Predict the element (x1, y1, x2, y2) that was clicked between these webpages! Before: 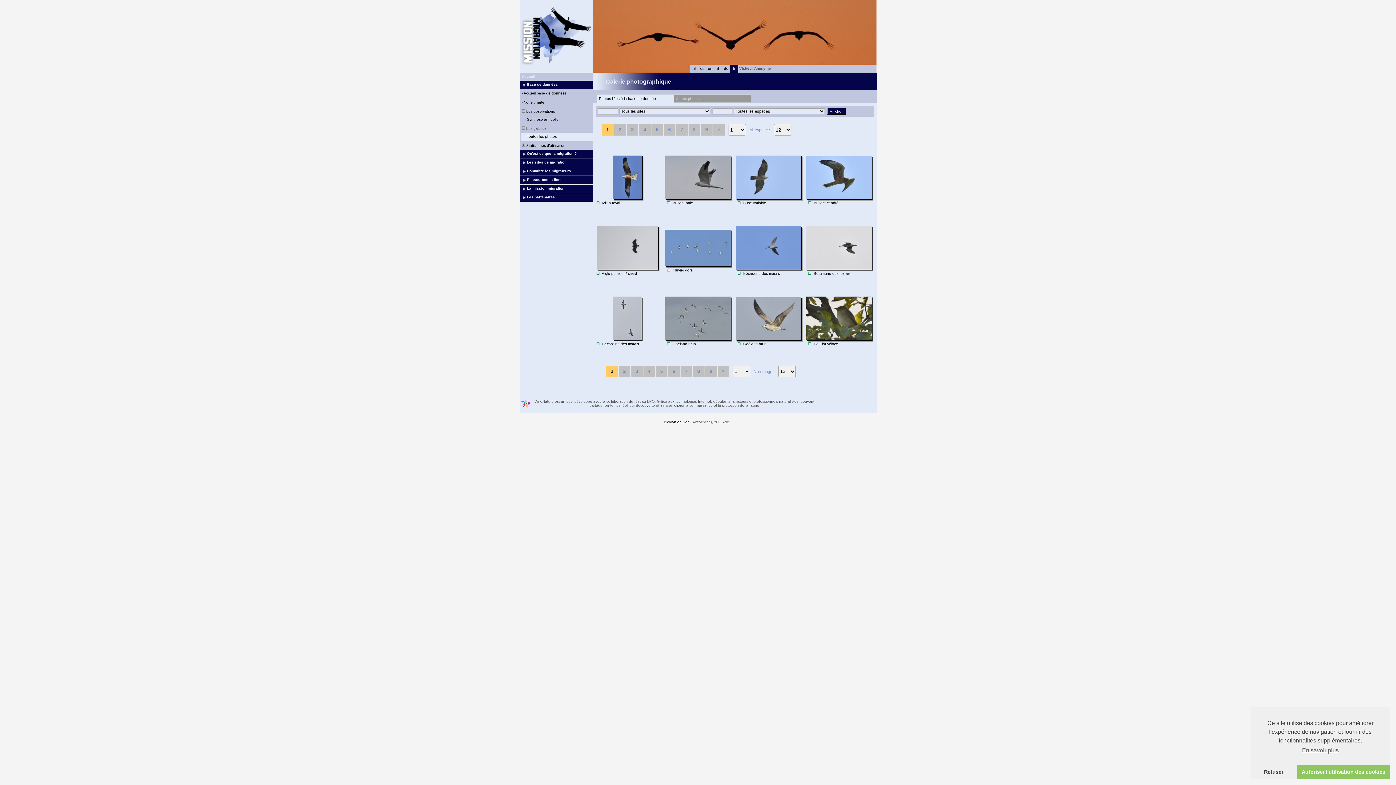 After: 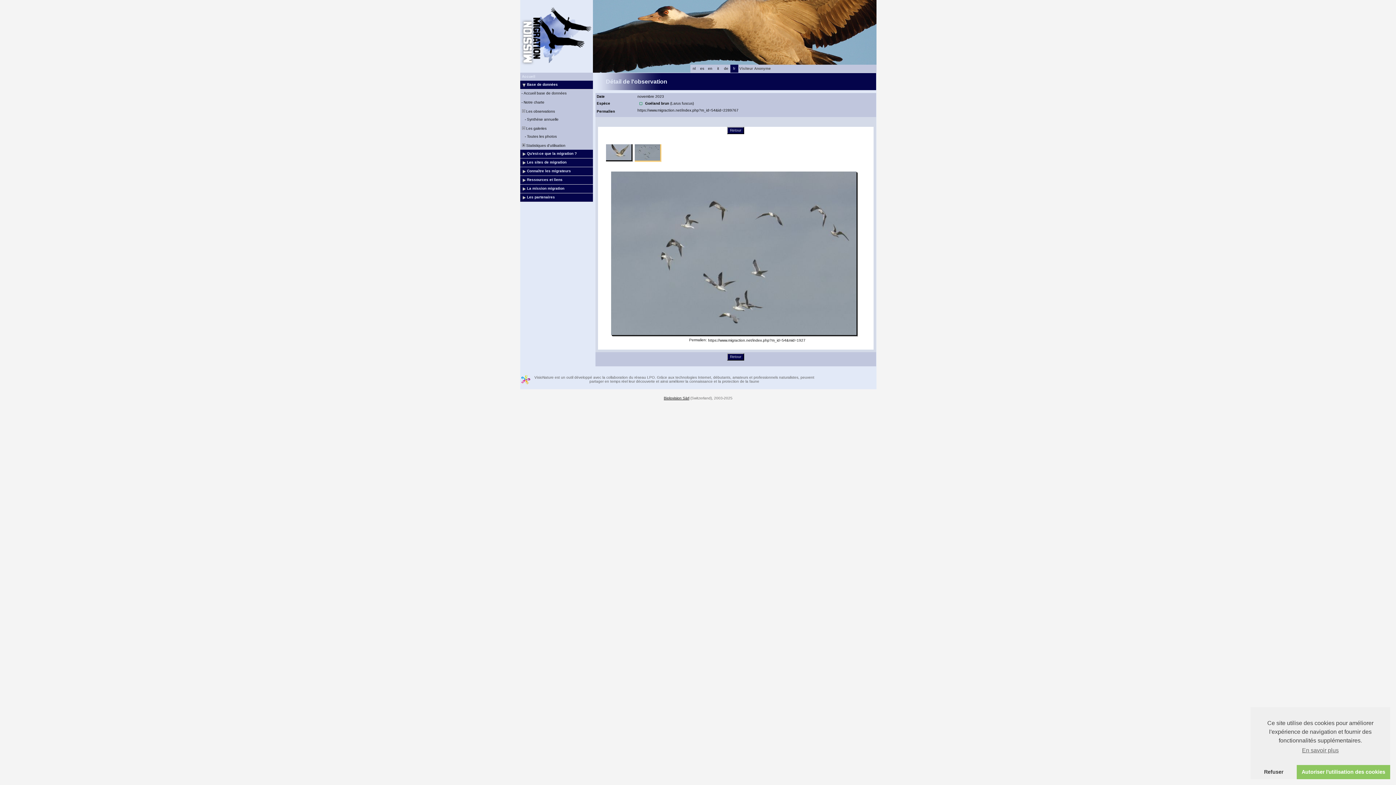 Action: bbox: (665, 296, 730, 340)